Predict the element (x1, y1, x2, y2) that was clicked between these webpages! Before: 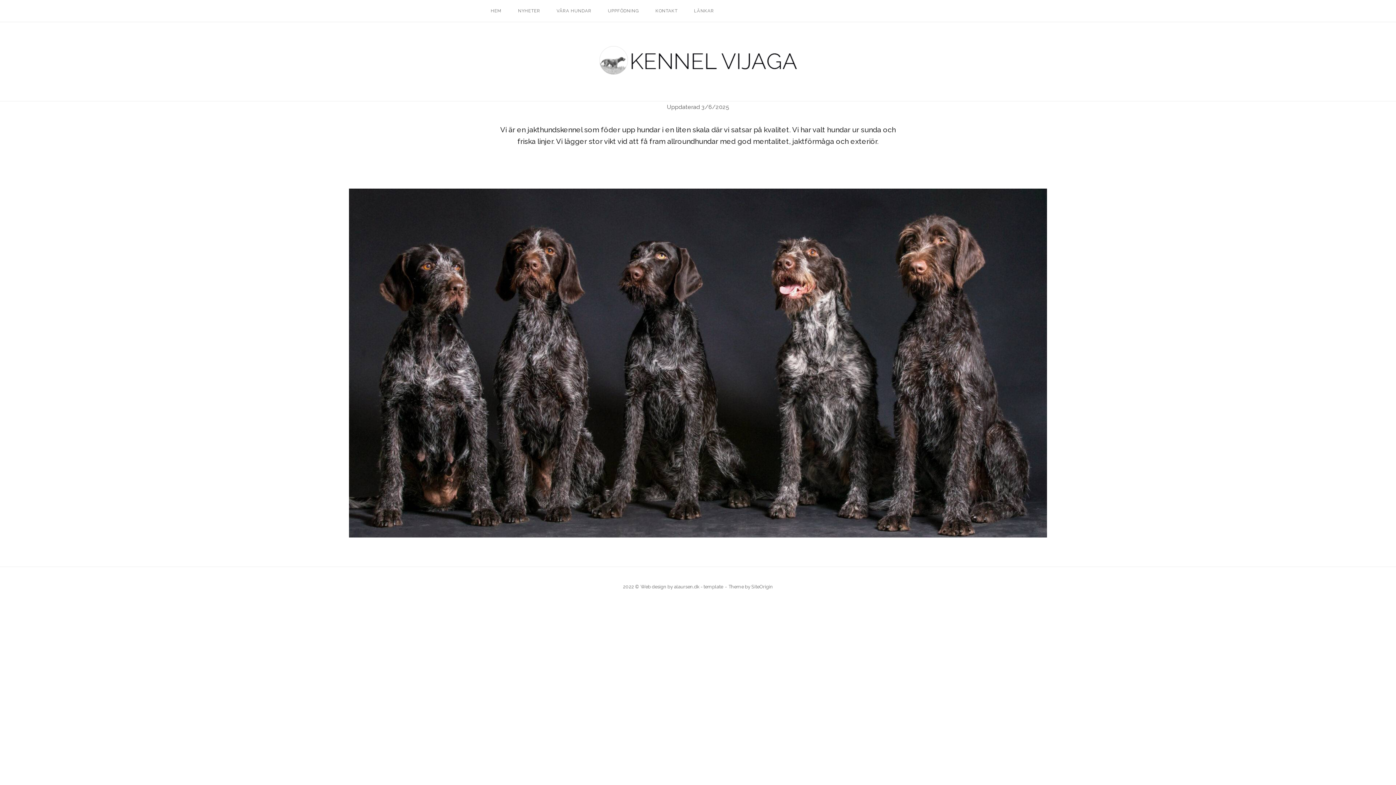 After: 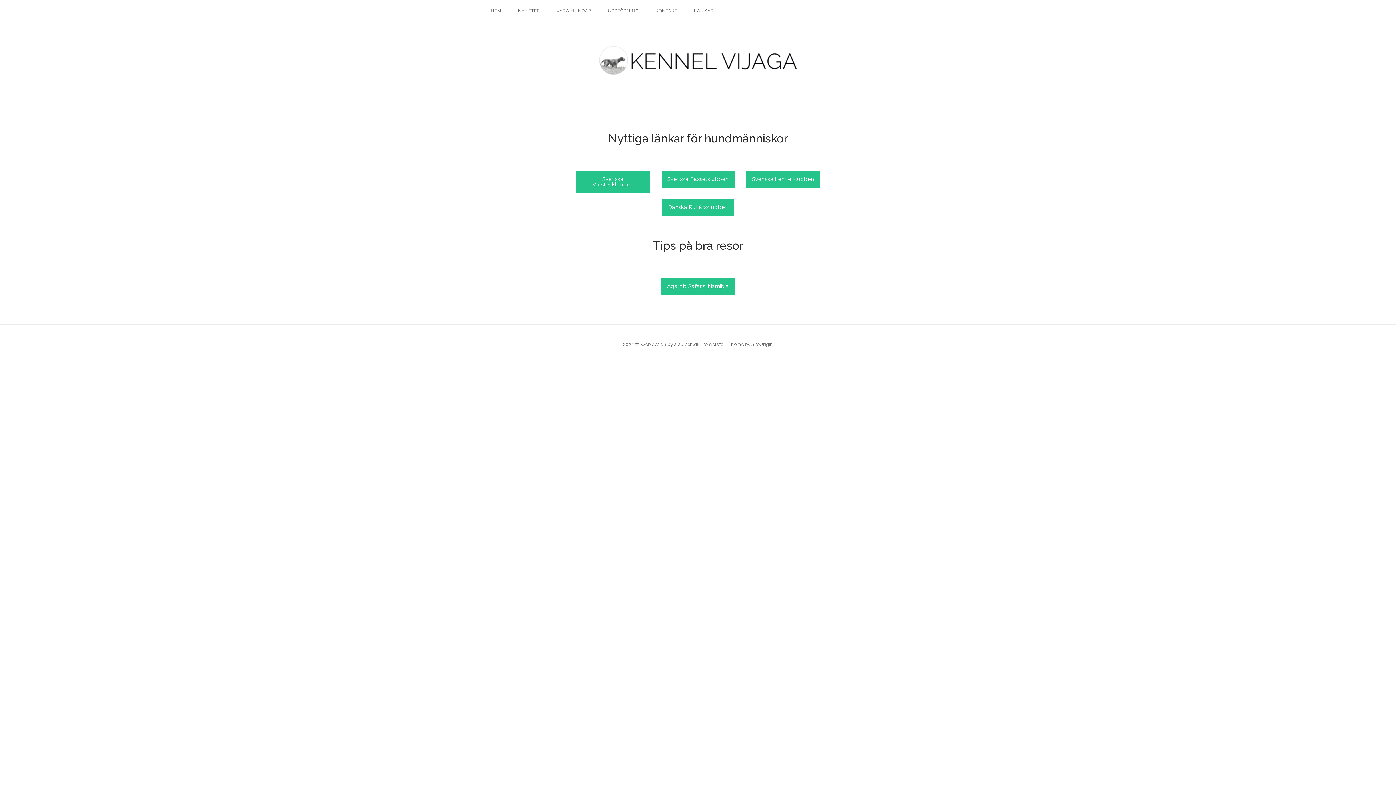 Action: label: LÄNKAR bbox: (688, 2, 719, 19)